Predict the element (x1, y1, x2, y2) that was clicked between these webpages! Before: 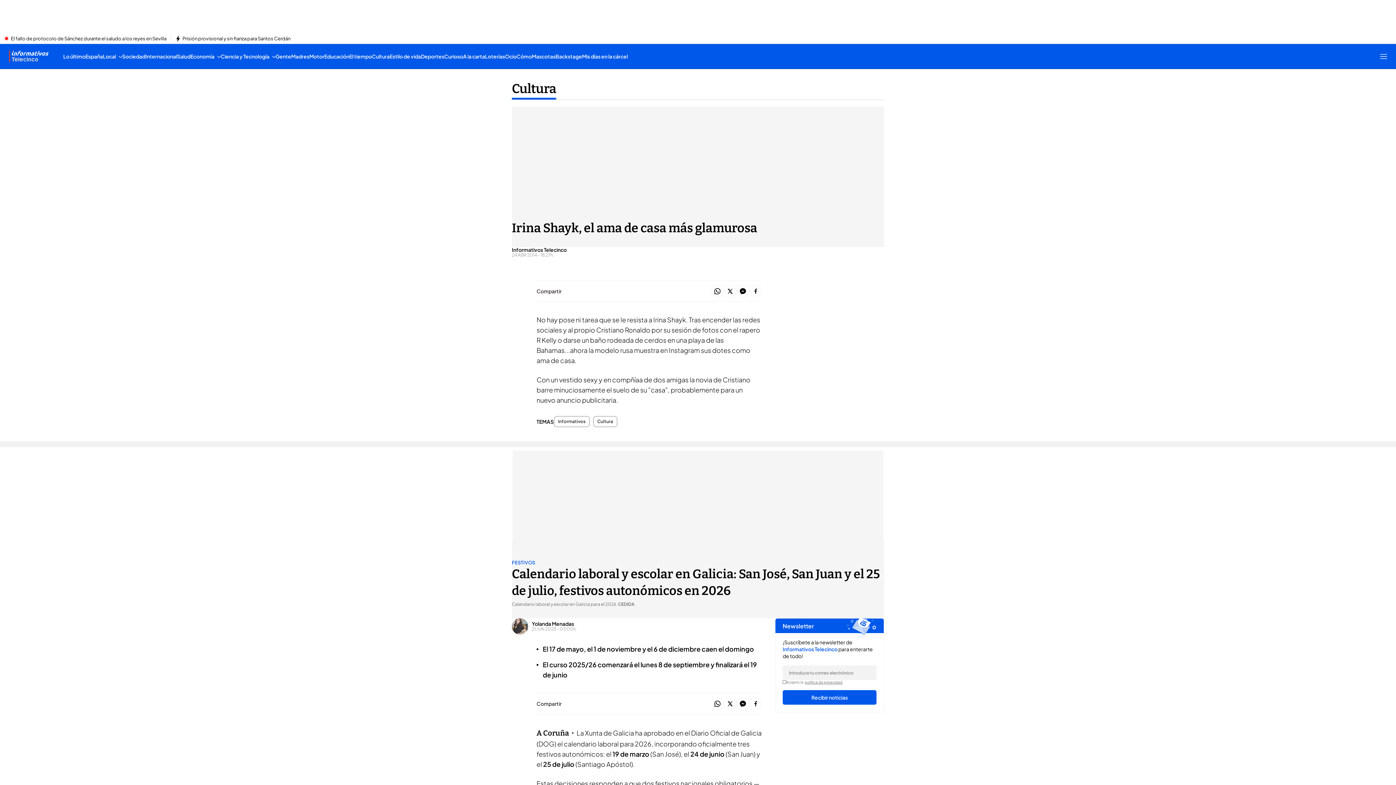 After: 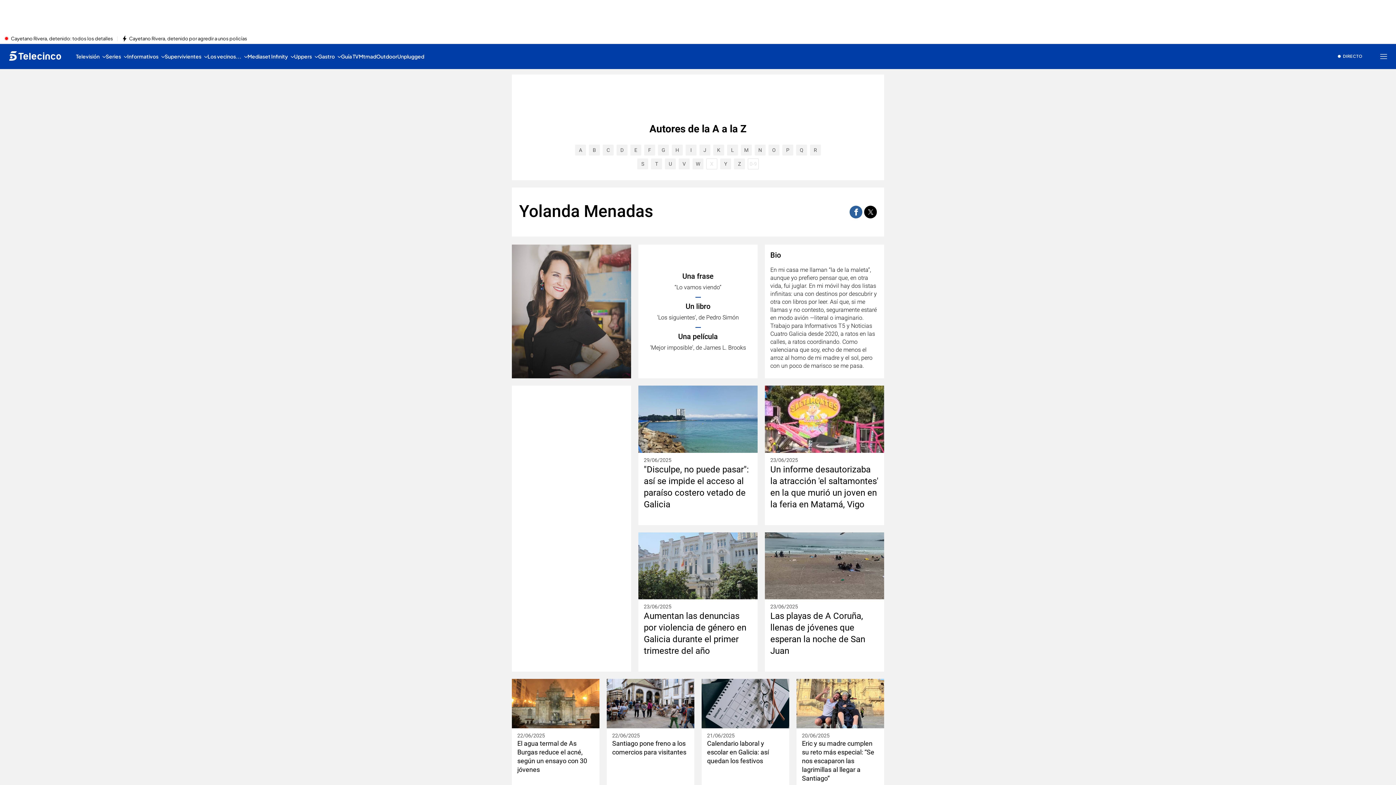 Action: bbox: (532, 621, 574, 626) label: Yolanda Menadas